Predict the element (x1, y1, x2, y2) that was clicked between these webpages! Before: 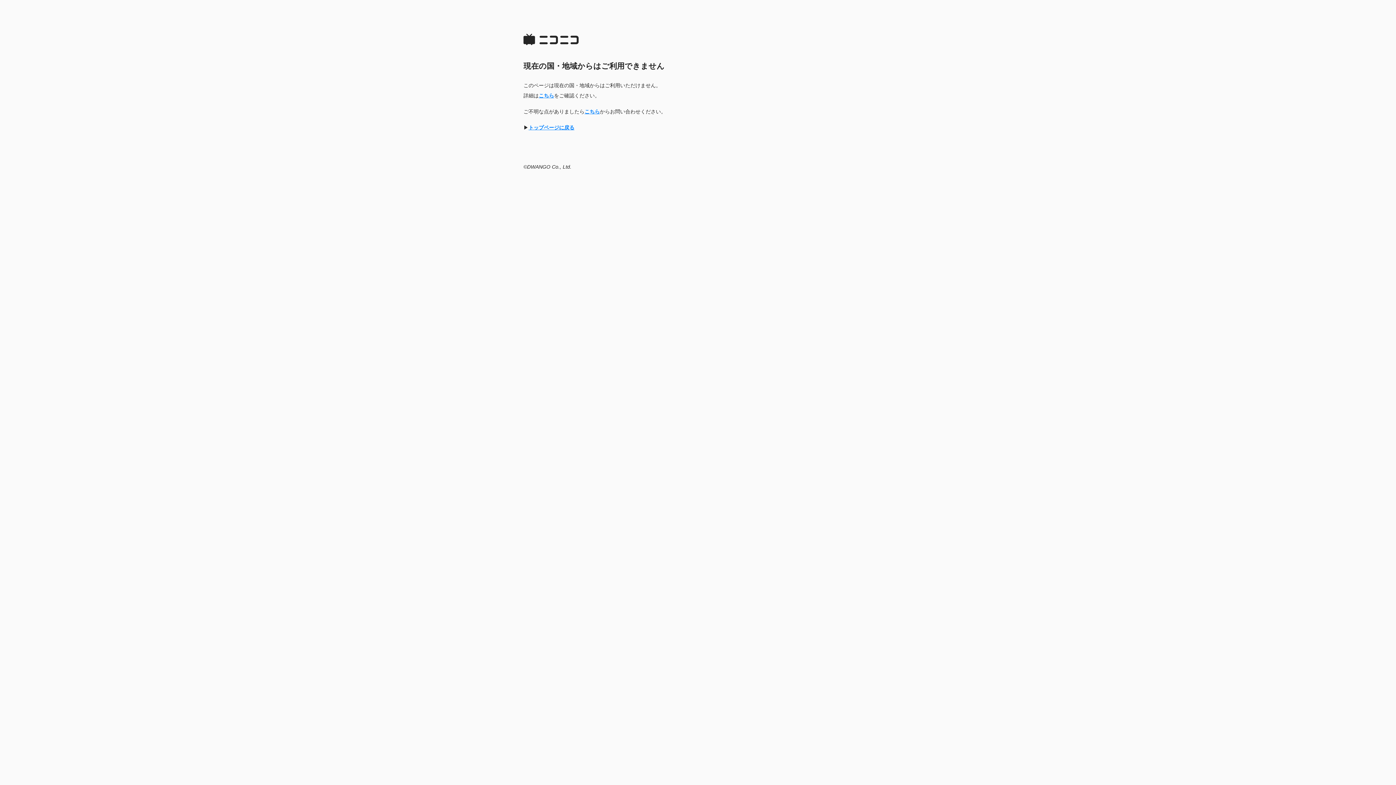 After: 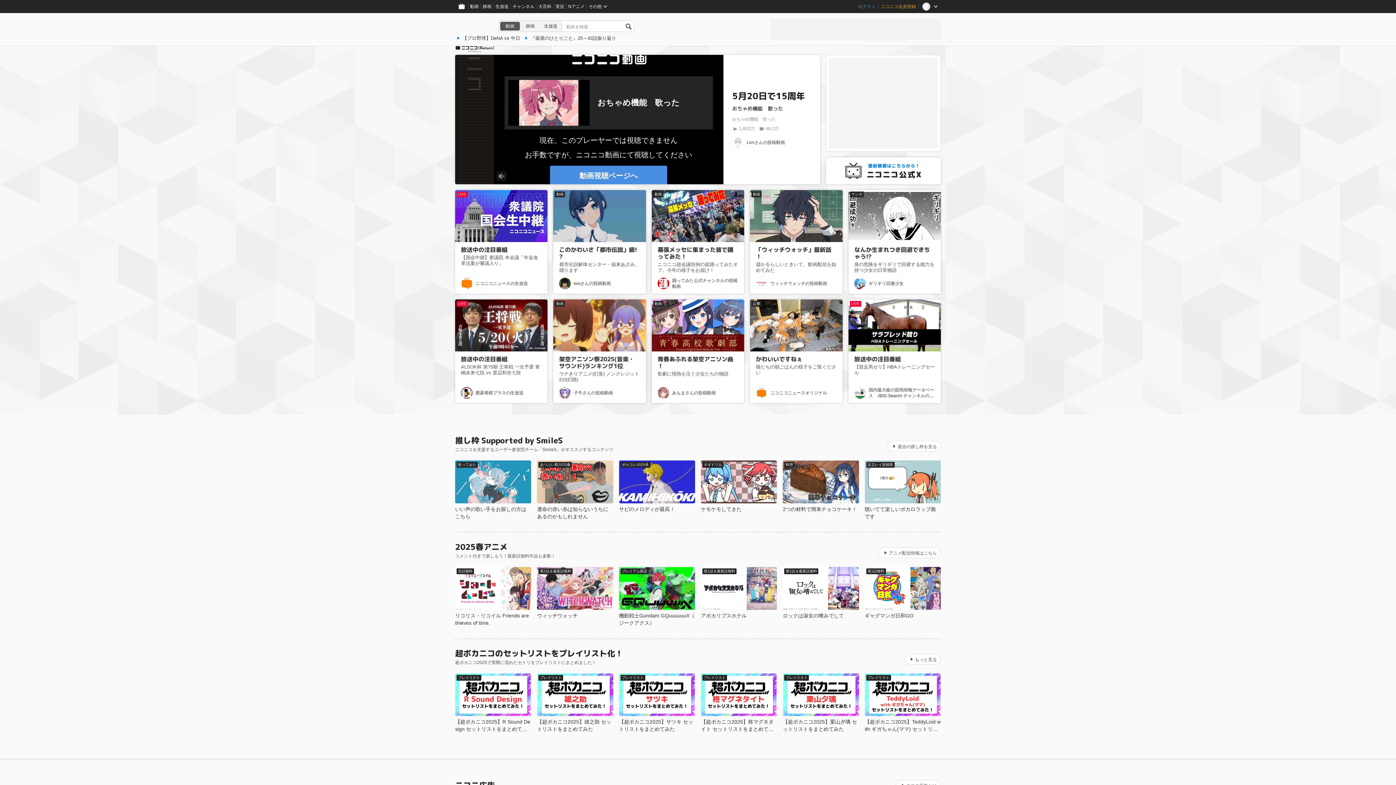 Action: bbox: (528, 124, 574, 130) label: トップページに戻る